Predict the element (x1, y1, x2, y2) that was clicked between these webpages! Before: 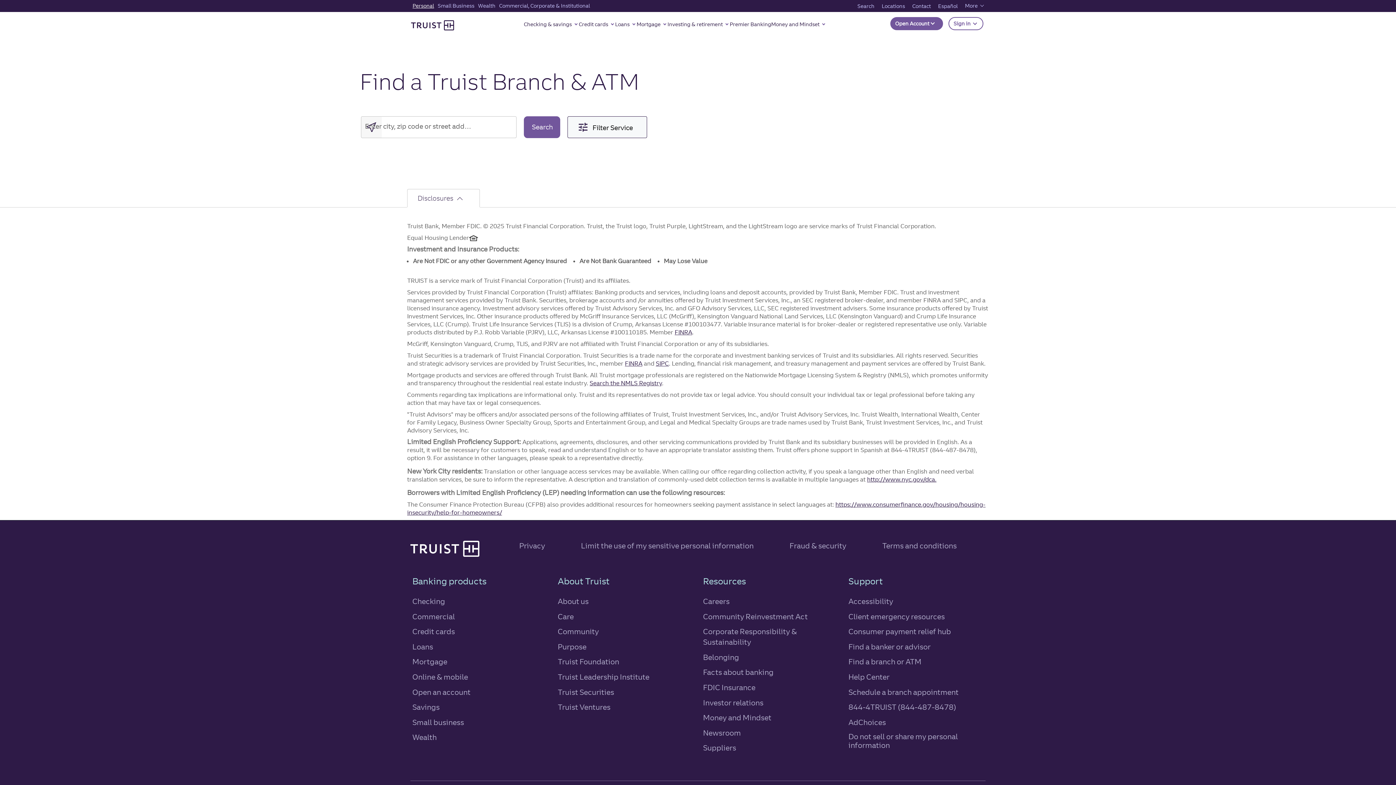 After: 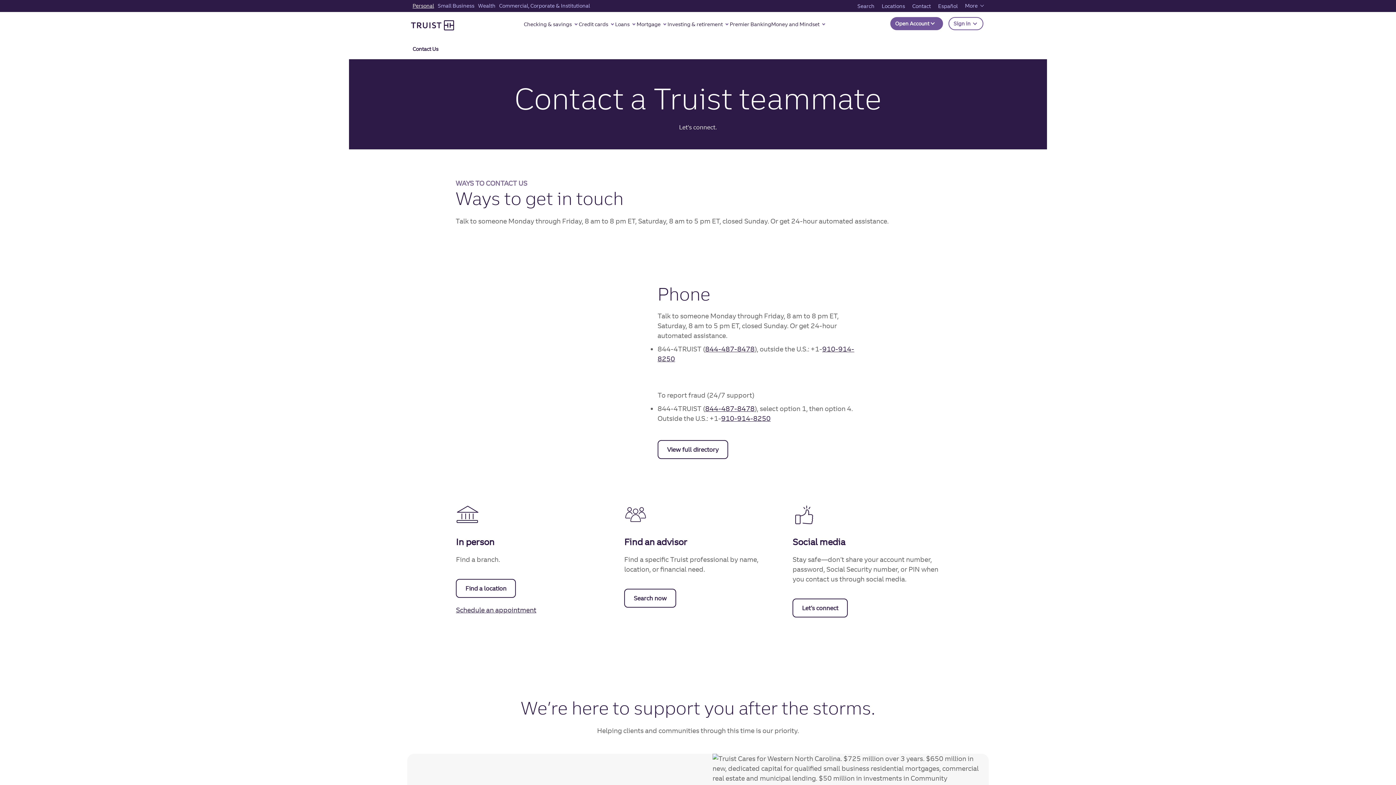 Action: label: Contact bbox: (910, 0, 932, 11)